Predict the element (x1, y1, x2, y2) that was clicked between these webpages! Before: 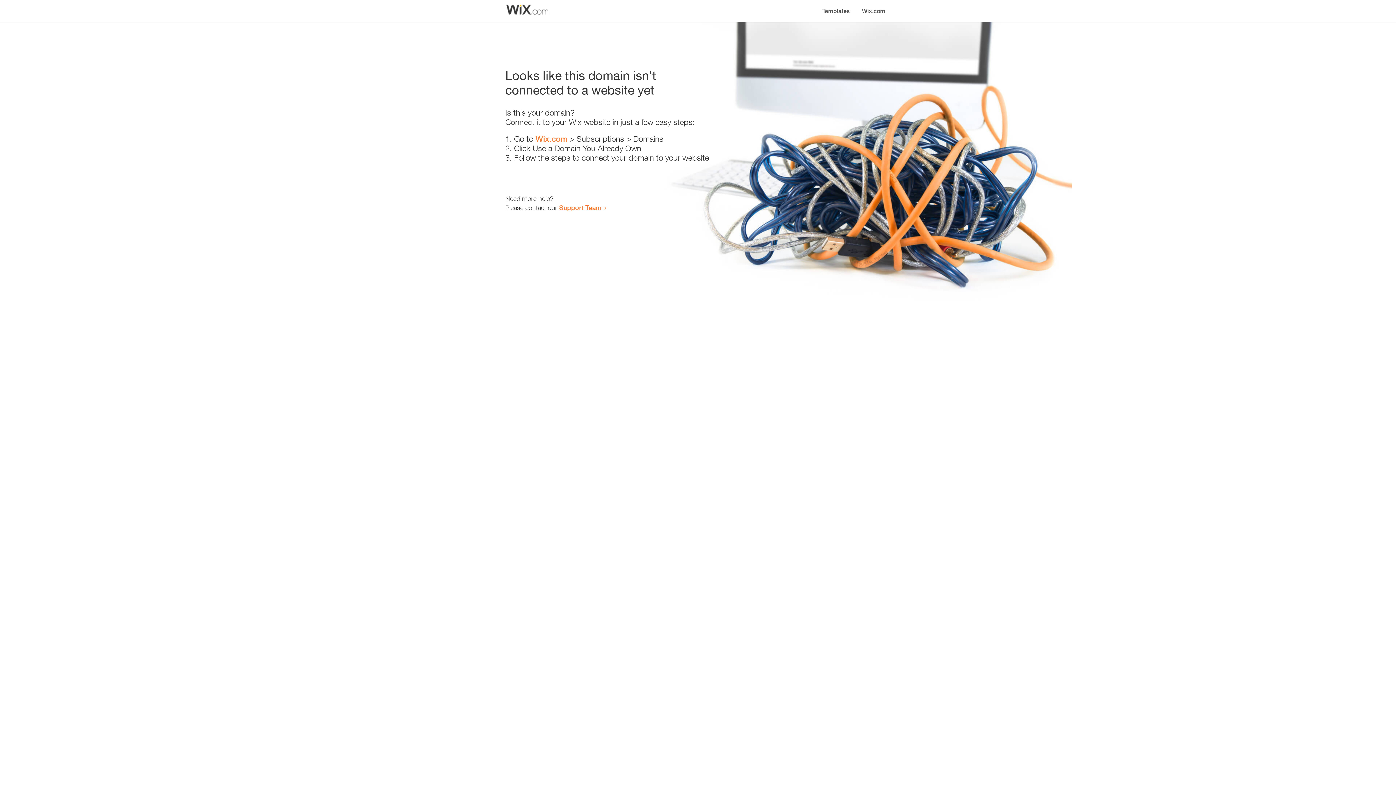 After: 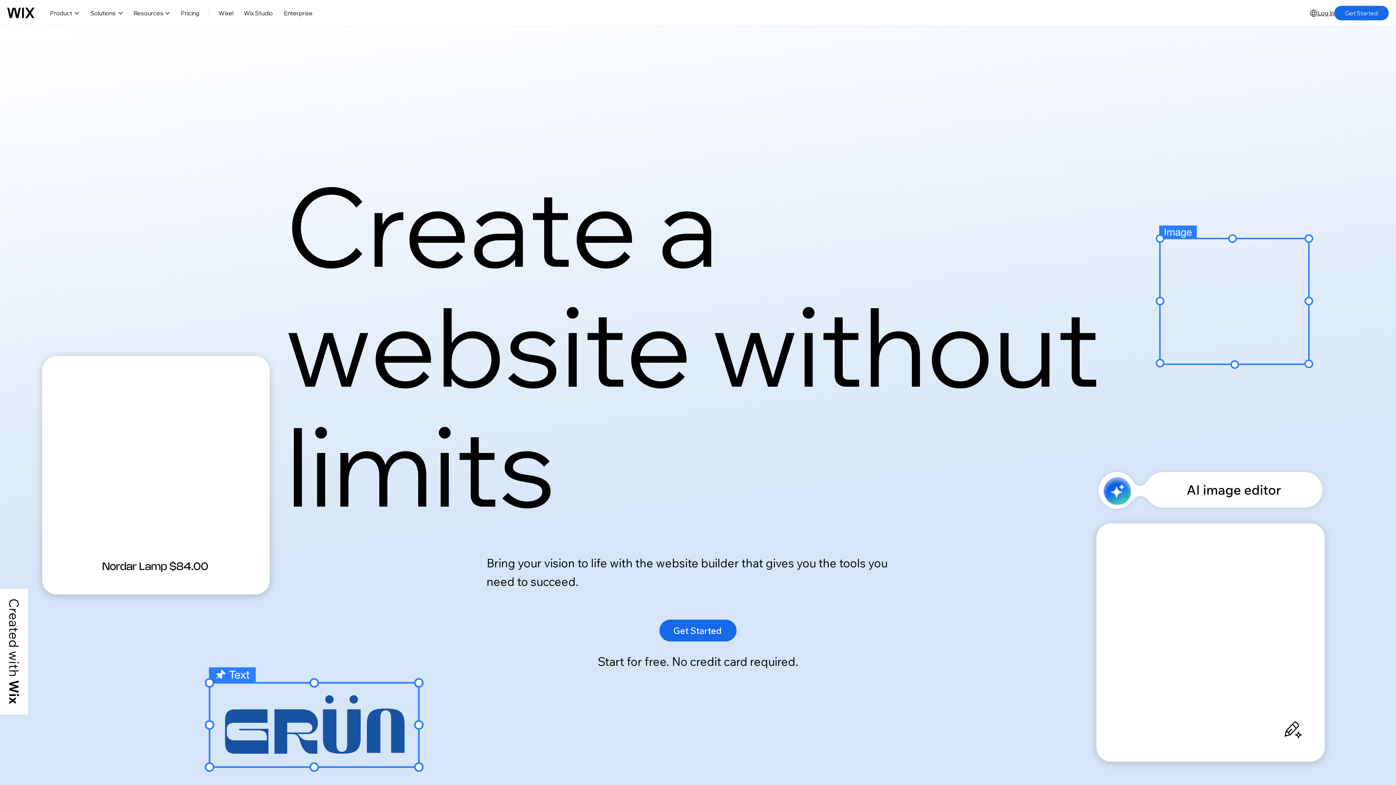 Action: label: Wix.com bbox: (856, 0, 890, 14)